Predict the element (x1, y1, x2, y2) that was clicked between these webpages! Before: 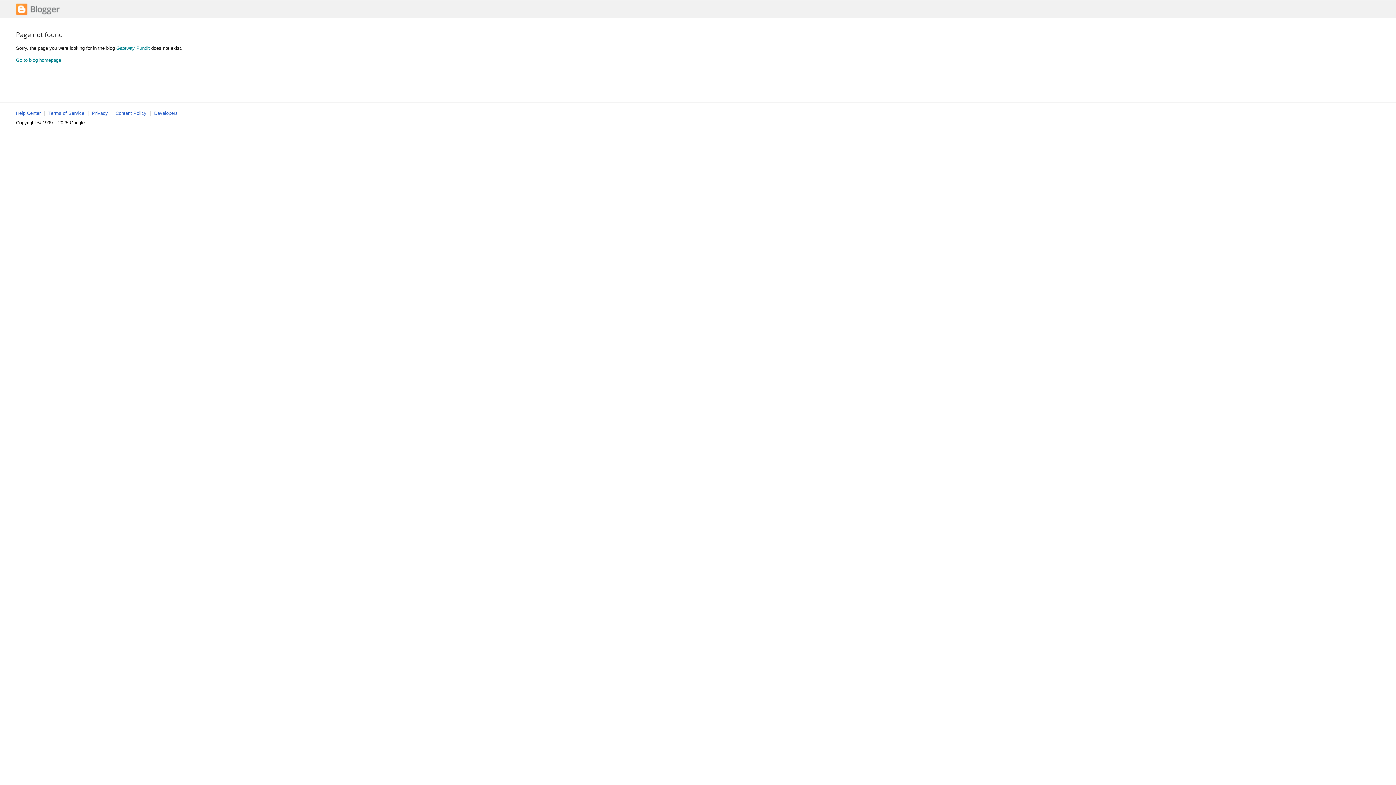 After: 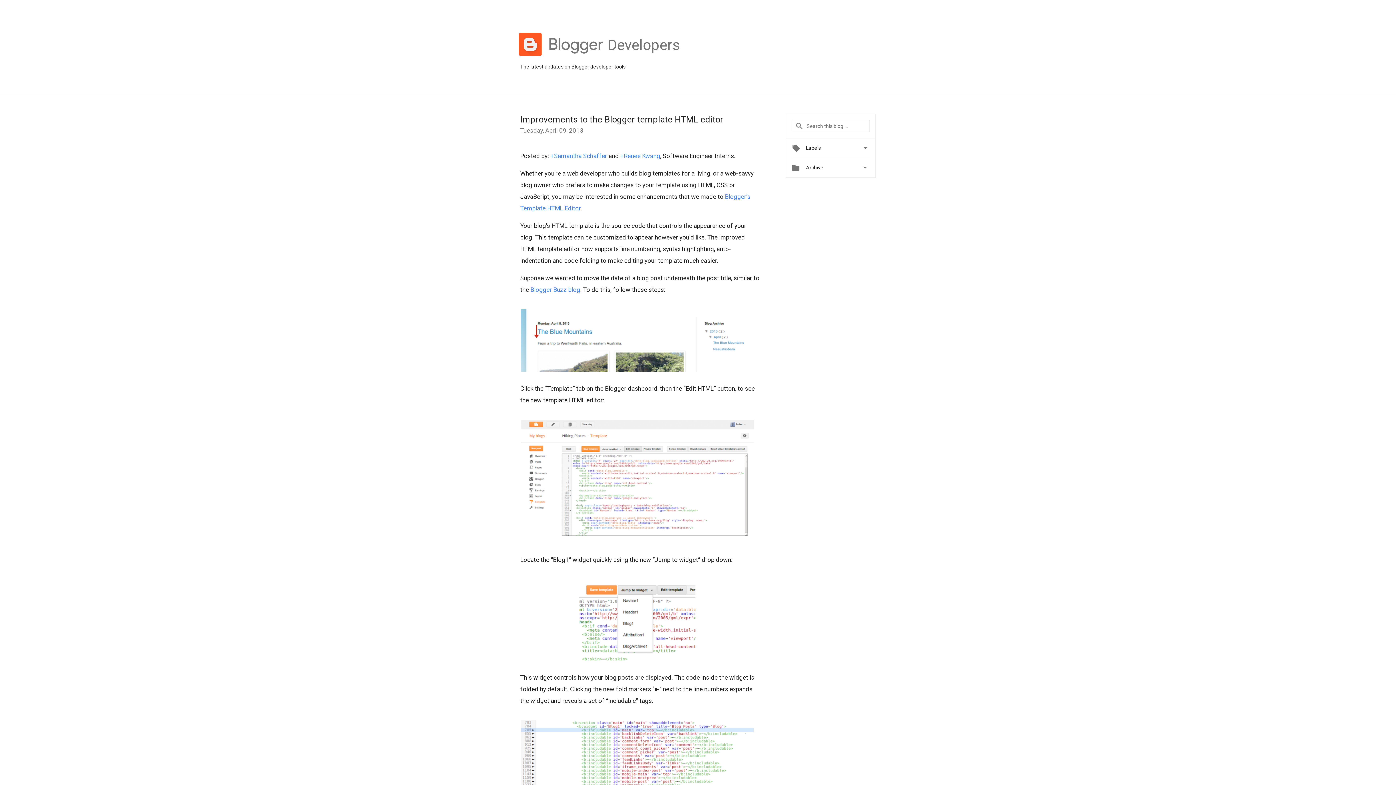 Action: label: Developers bbox: (154, 110, 177, 116)